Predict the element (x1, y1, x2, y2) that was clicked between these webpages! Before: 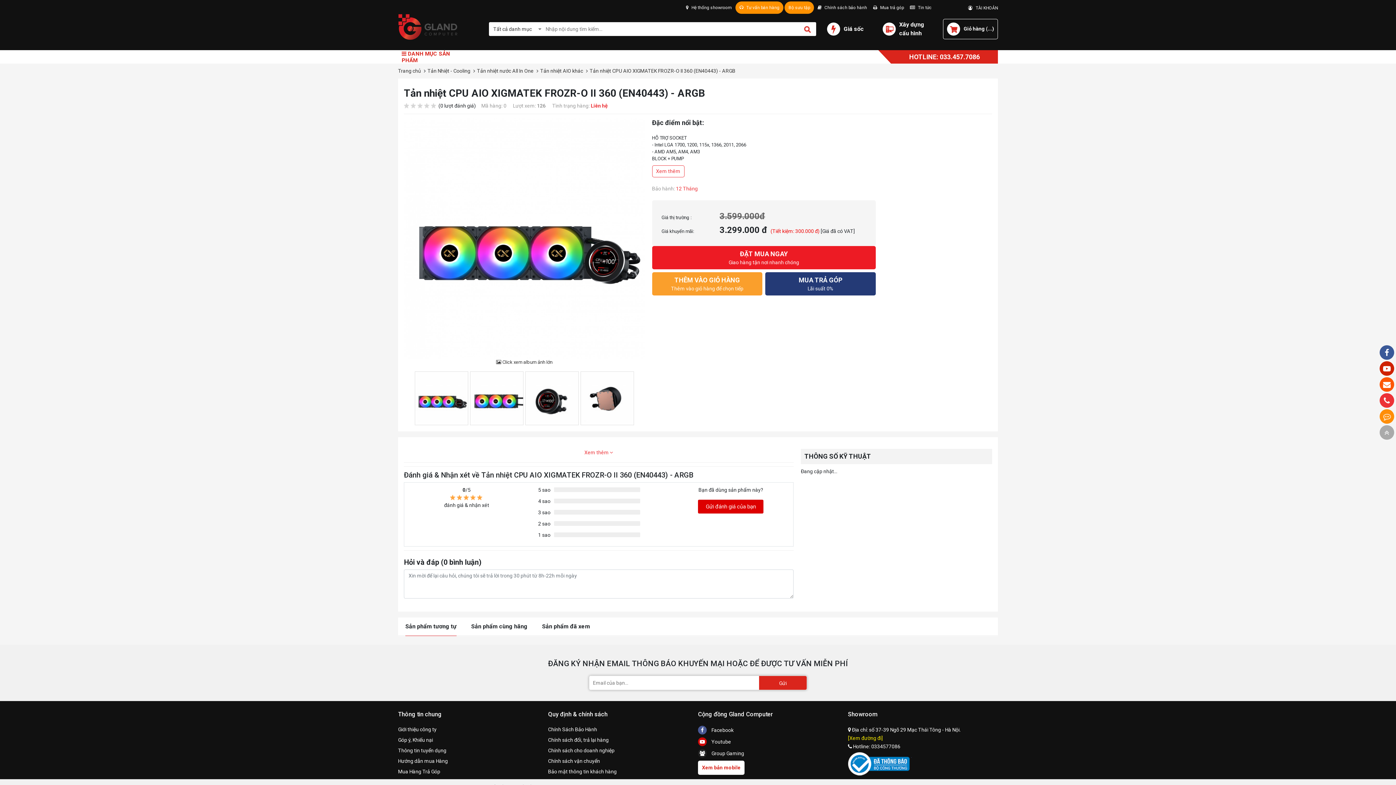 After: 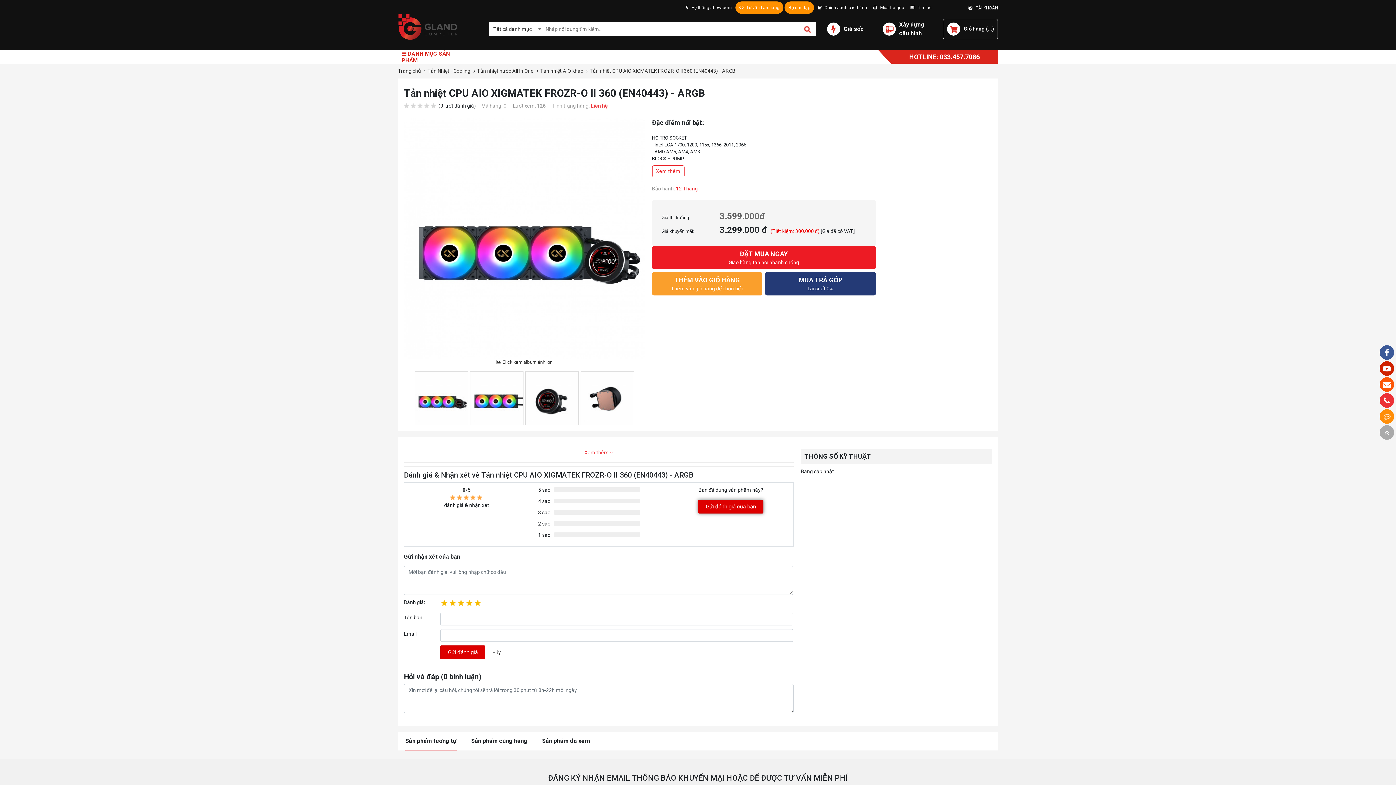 Action: label: Gửi đánh giá của bạn bbox: (698, 499, 763, 513)